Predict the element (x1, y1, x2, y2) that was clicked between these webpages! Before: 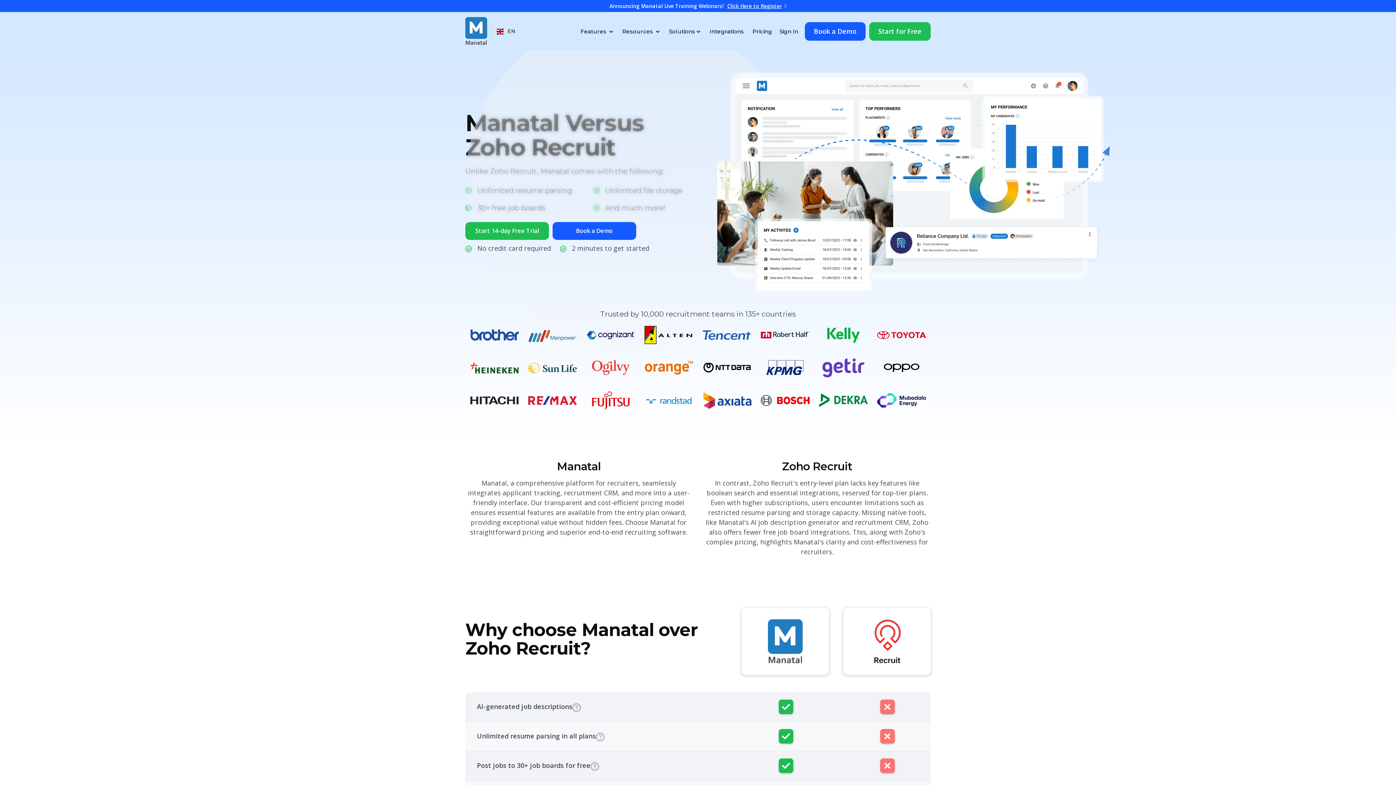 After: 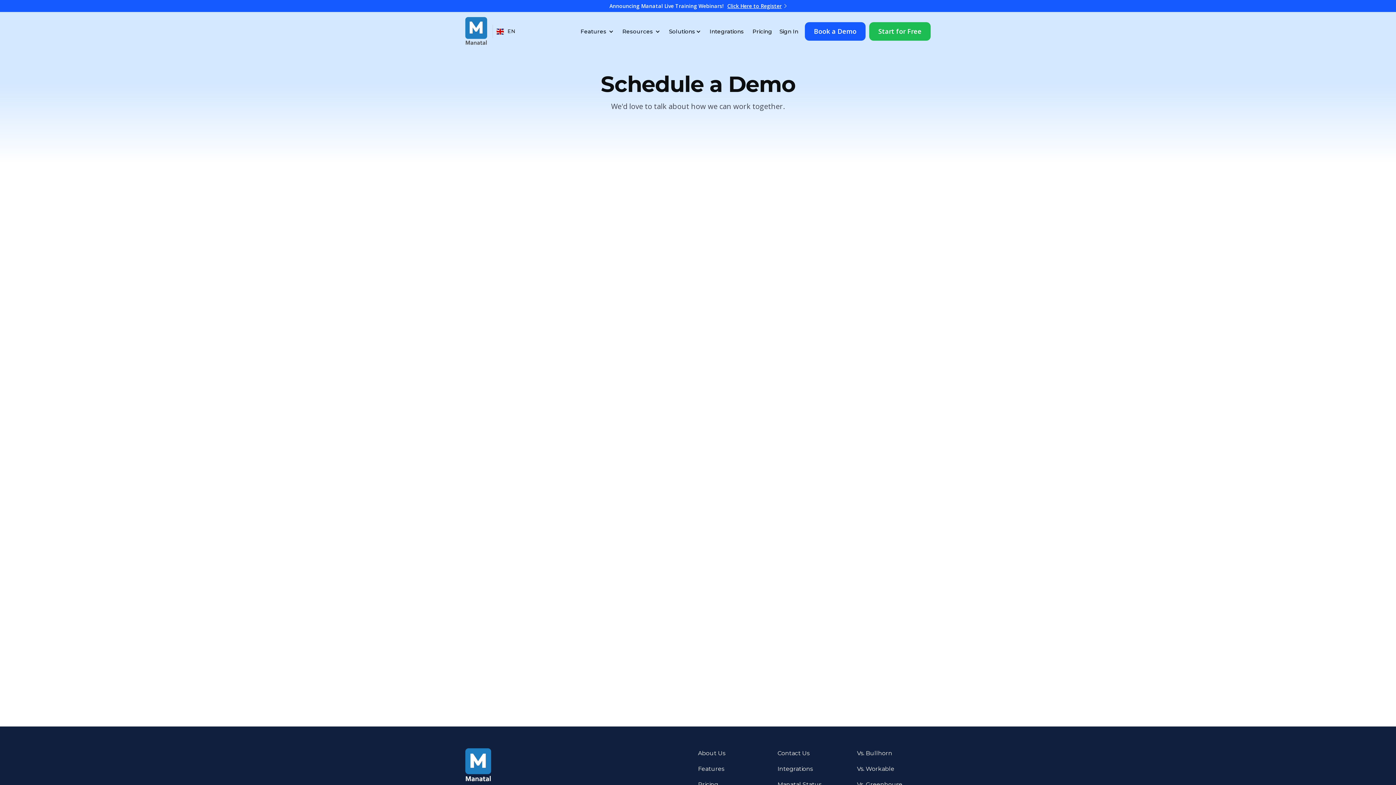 Action: bbox: (552, 222, 636, 239) label: Book a Demo